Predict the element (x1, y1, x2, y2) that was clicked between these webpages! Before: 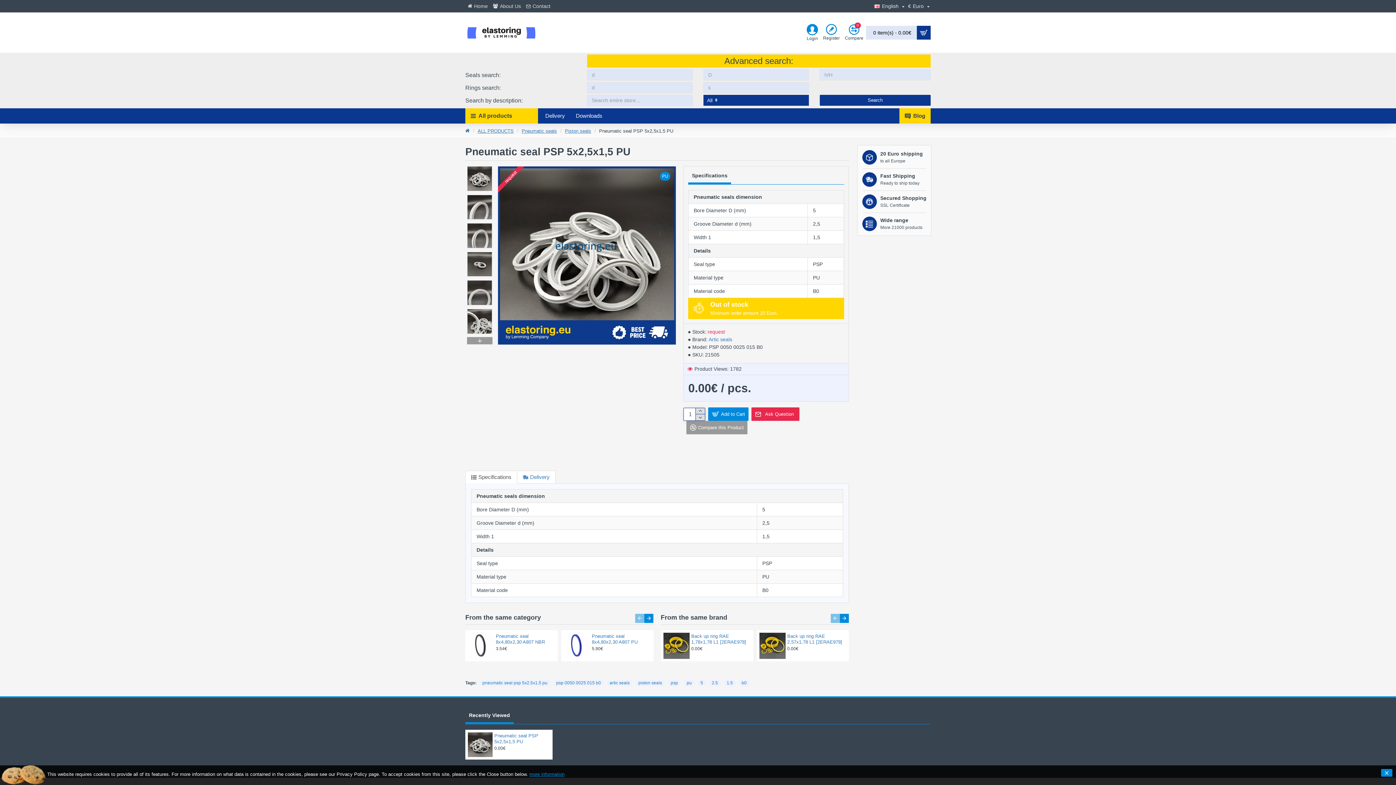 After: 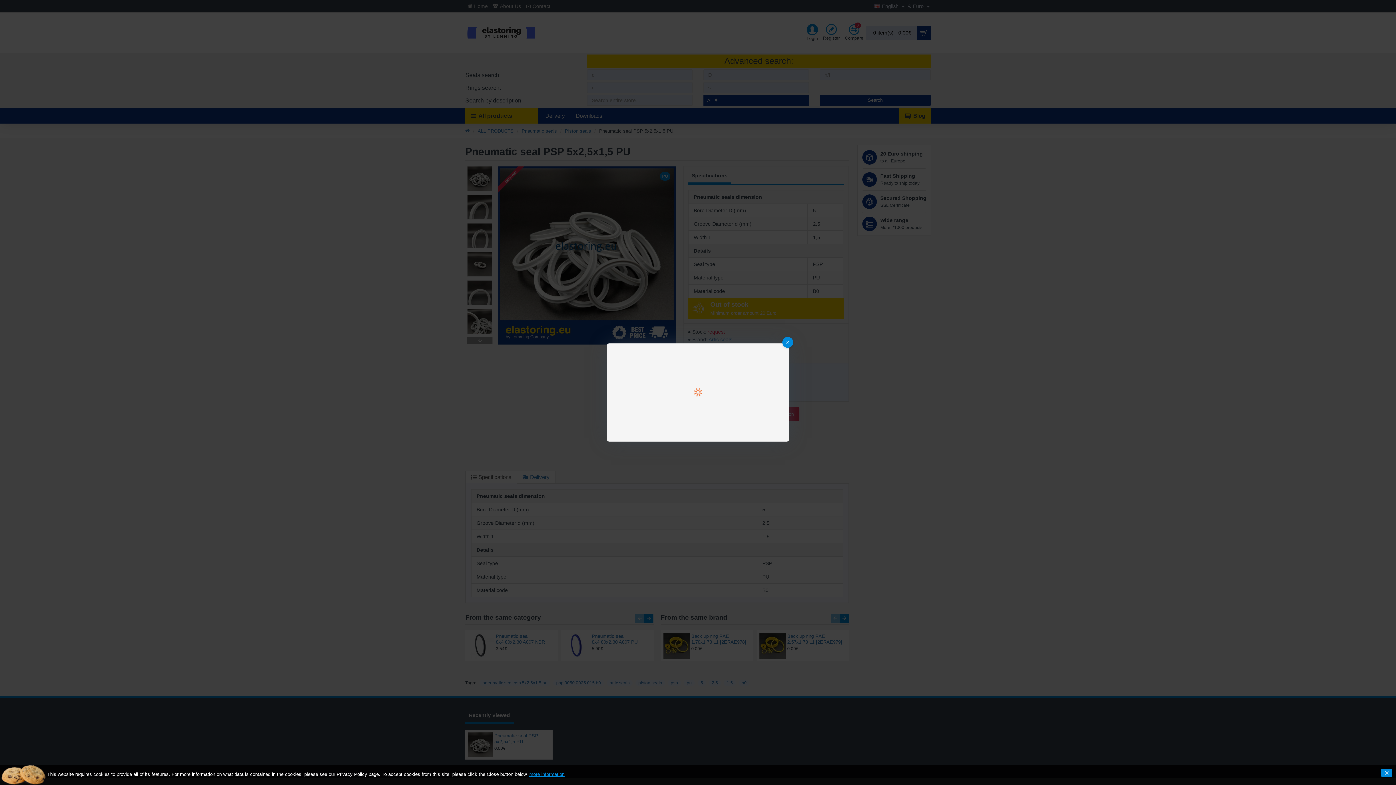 Action: label: Login bbox: (804, 22, 820, 43)